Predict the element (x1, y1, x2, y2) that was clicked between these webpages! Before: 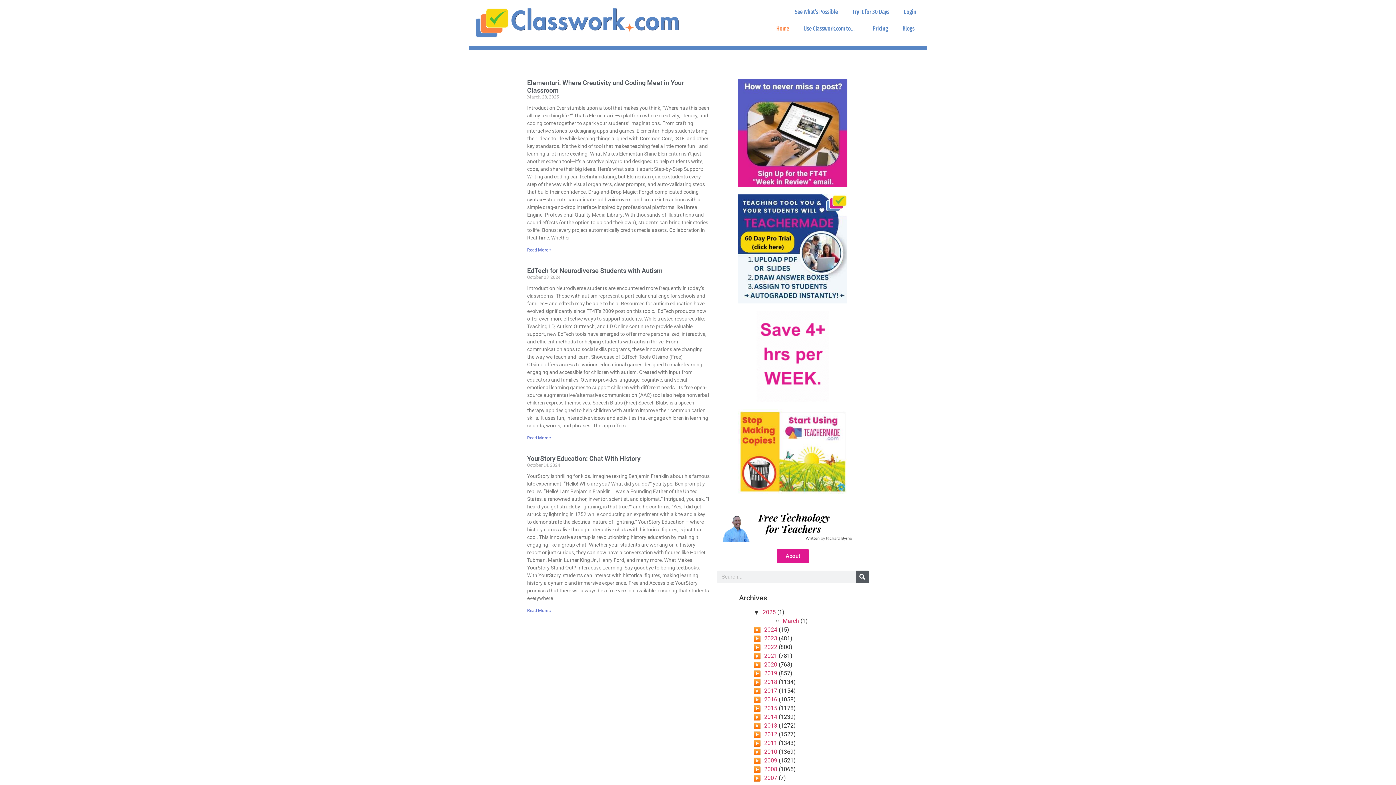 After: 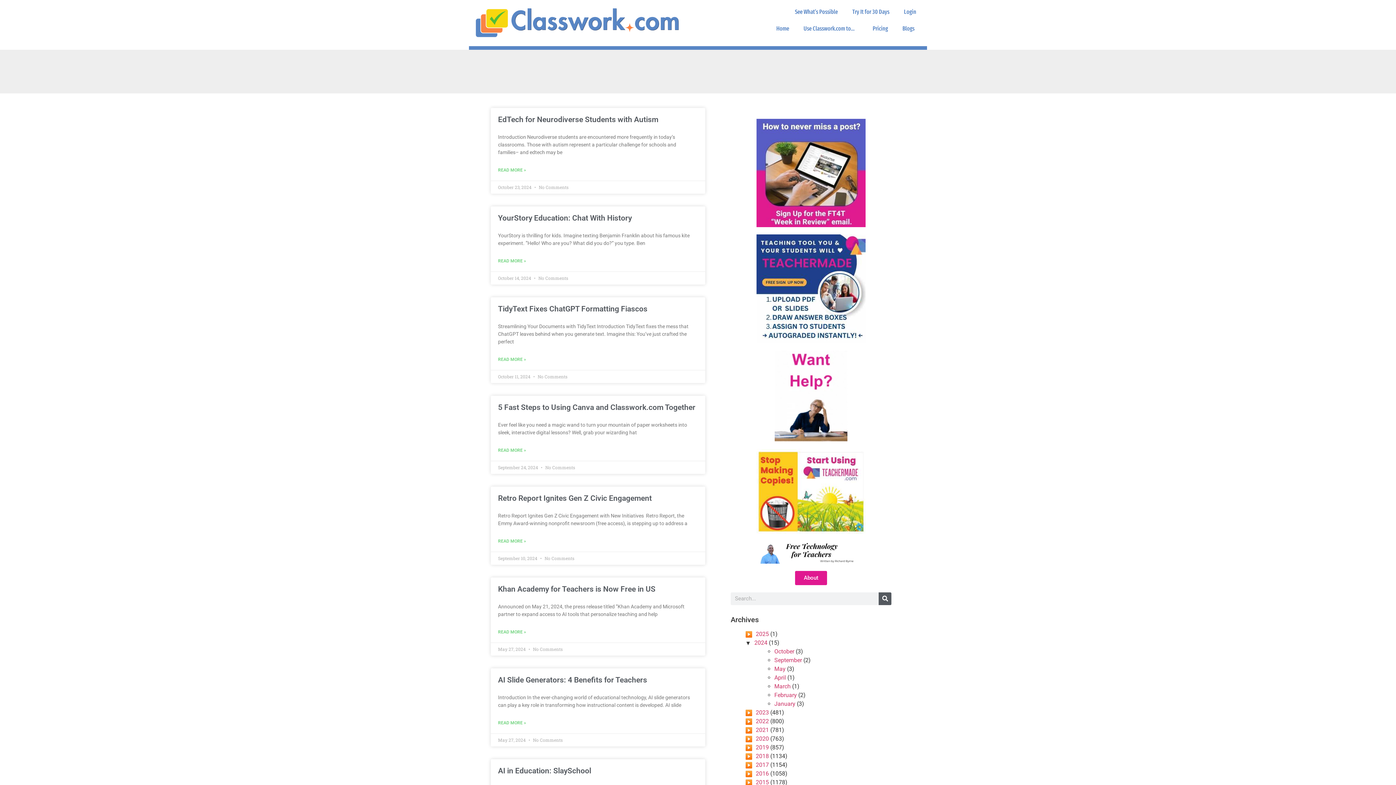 Action: bbox: (764, 626, 777, 633) label: 2024